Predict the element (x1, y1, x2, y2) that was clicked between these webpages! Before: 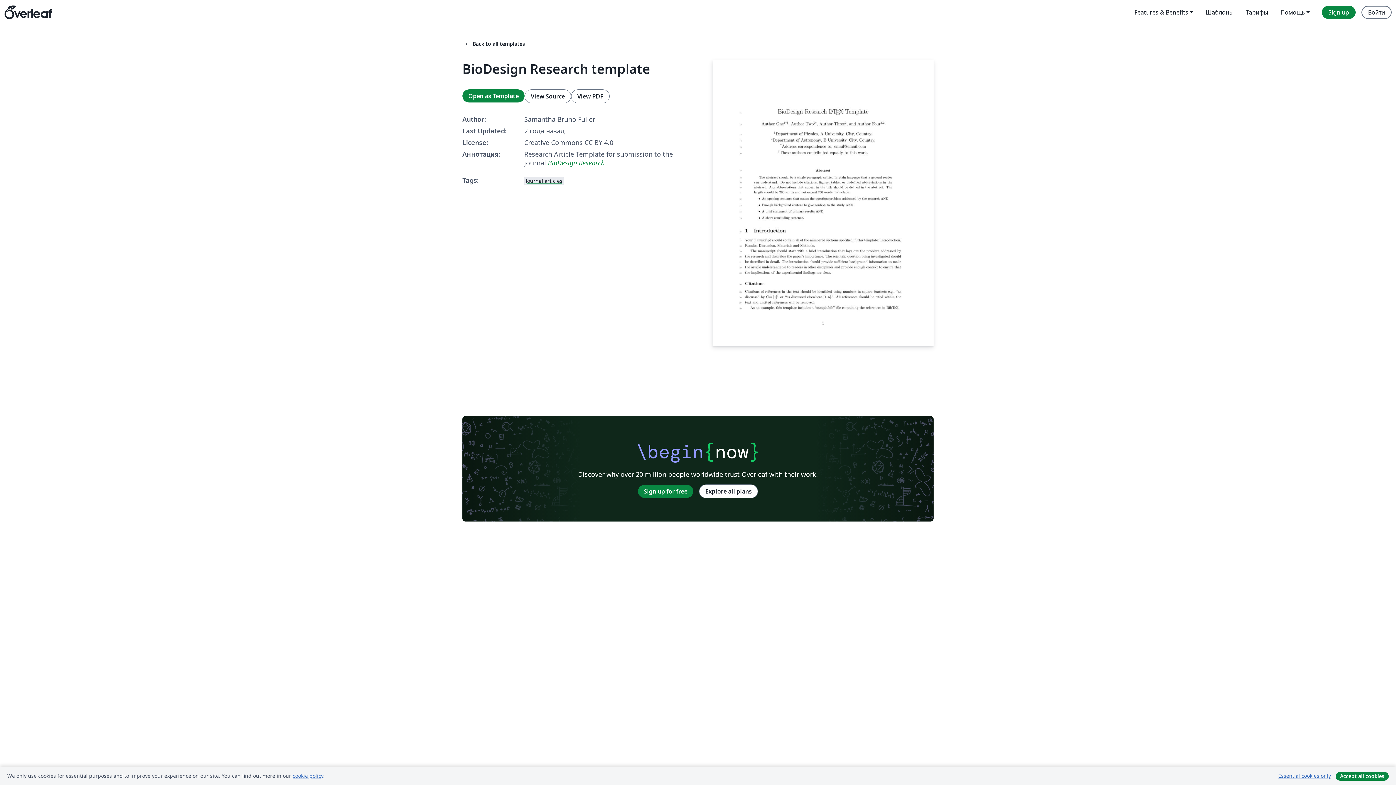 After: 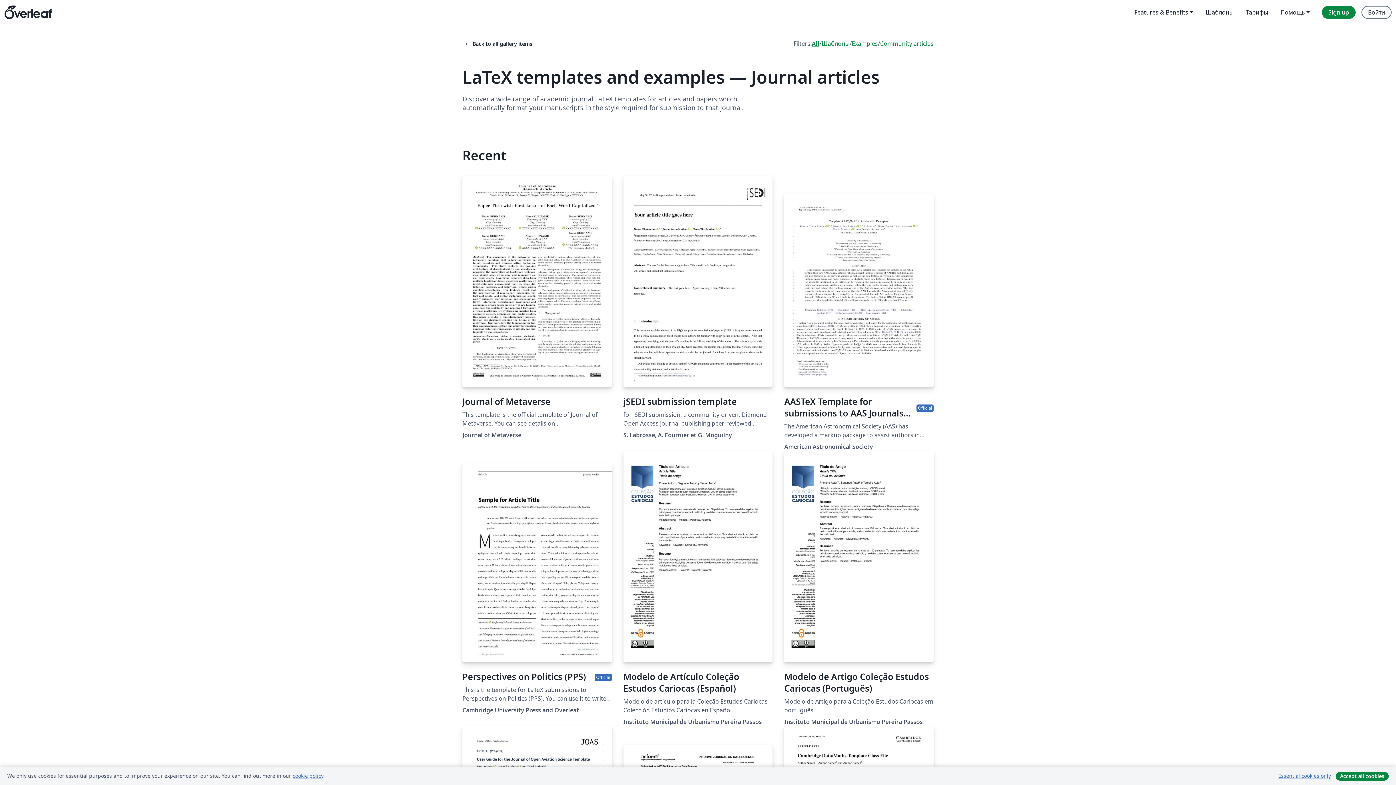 Action: bbox: (524, 175, 564, 185) label: Journal articles